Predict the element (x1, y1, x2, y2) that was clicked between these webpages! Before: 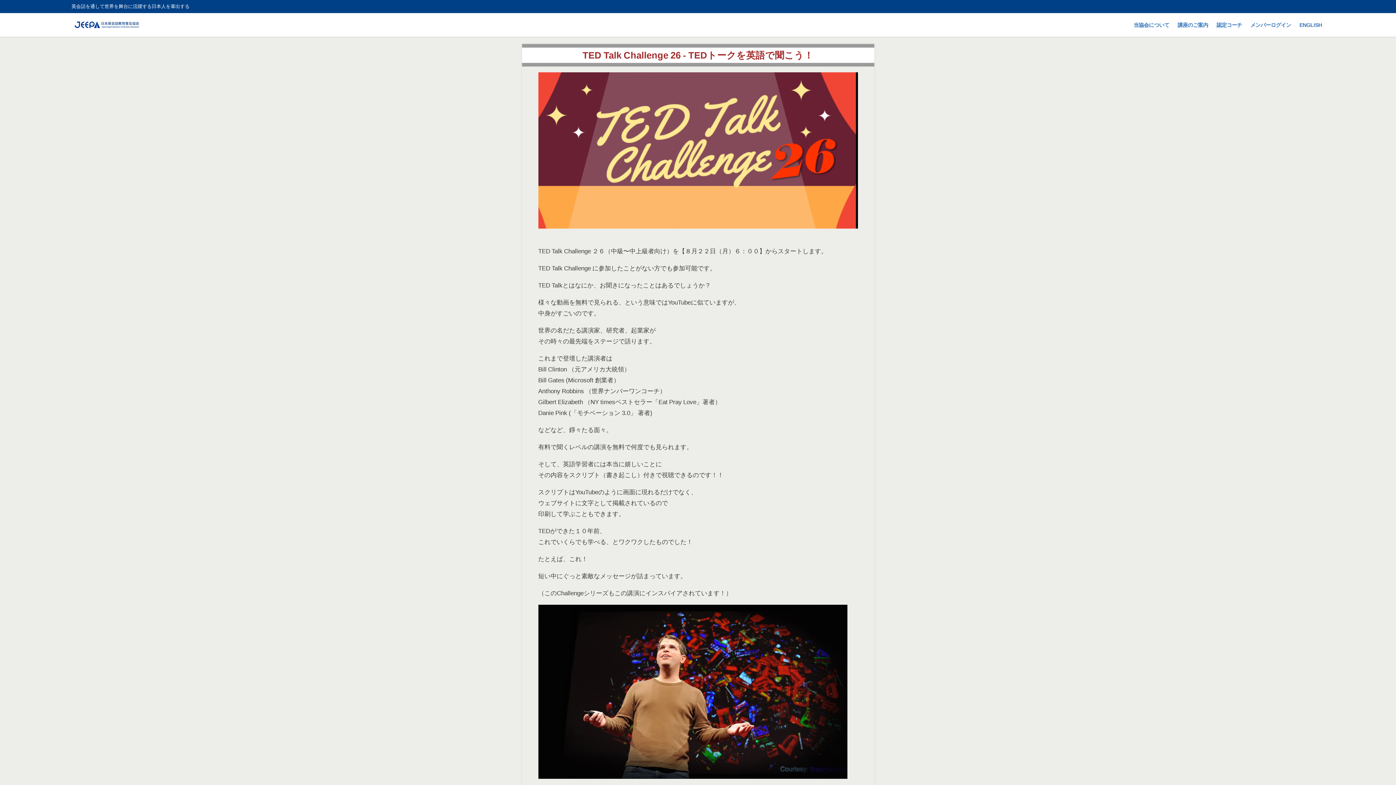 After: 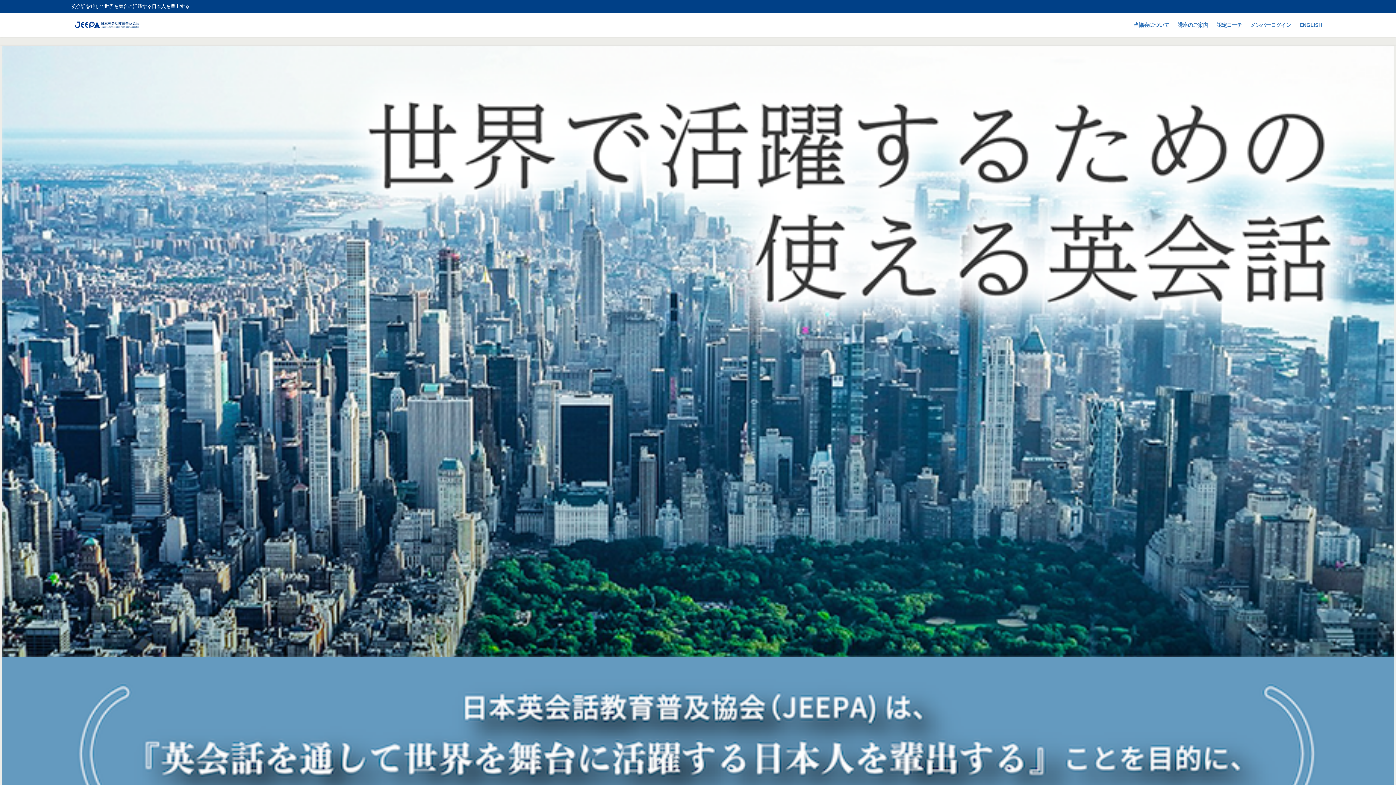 Action: bbox: (69, 13, 144, 36)